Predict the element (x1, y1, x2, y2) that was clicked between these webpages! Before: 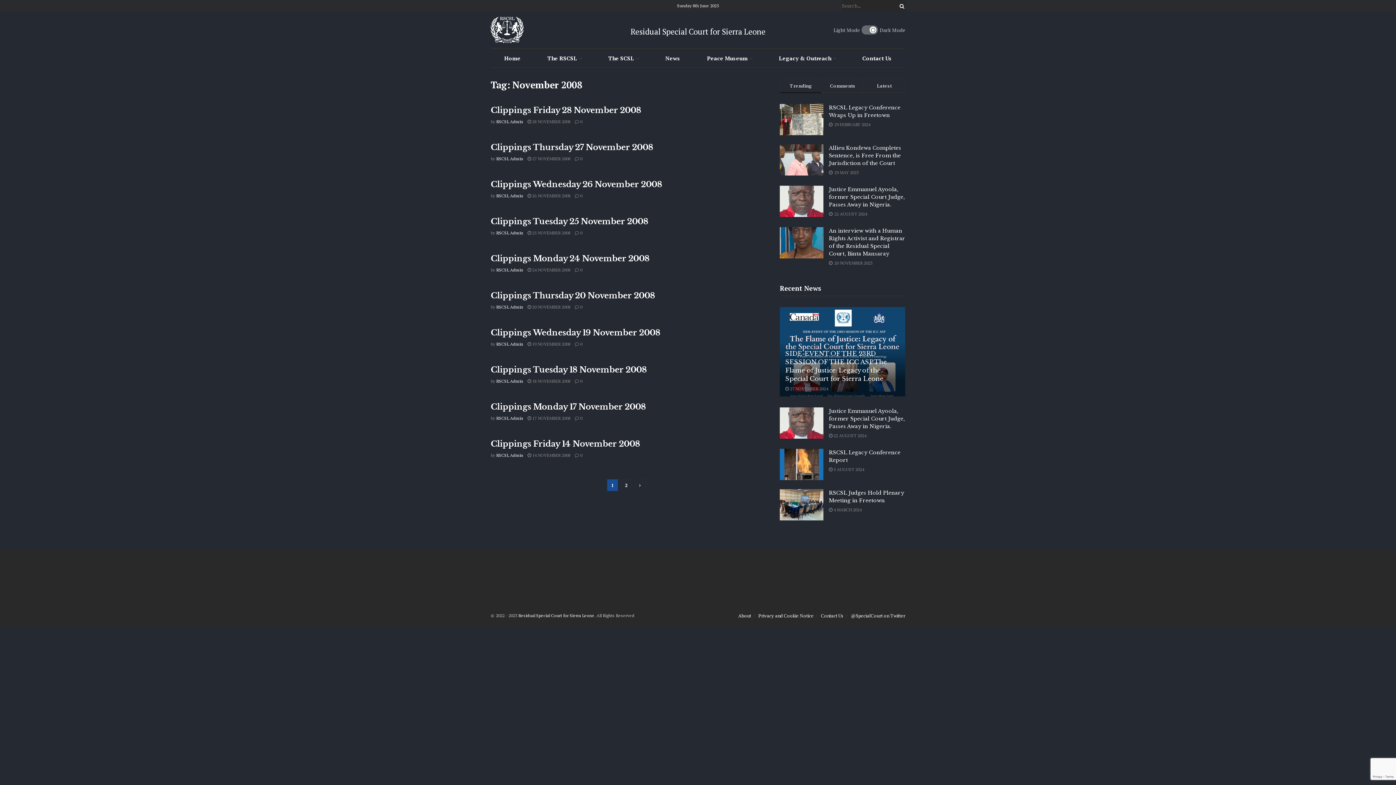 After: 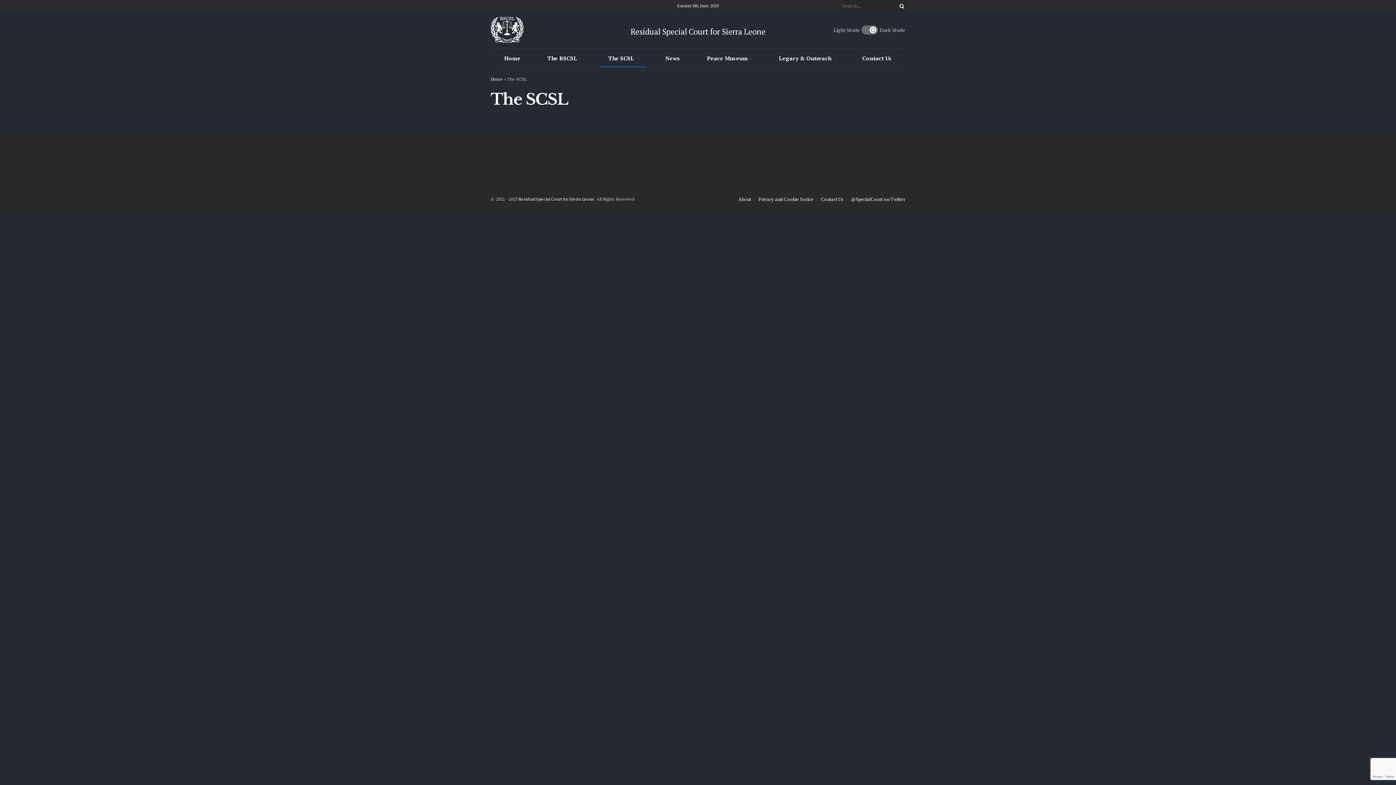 Action: bbox: (595, 49, 652, 67) label: The SCSL